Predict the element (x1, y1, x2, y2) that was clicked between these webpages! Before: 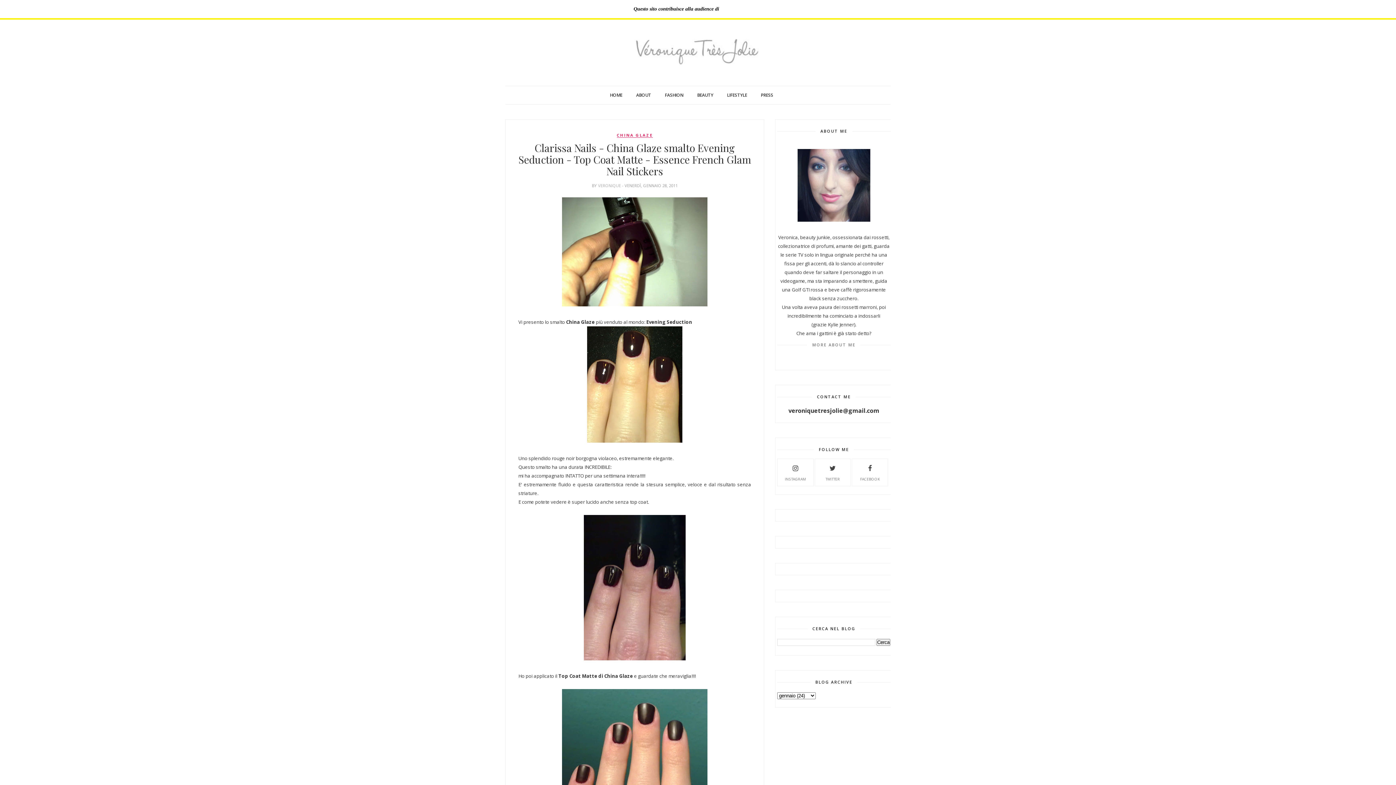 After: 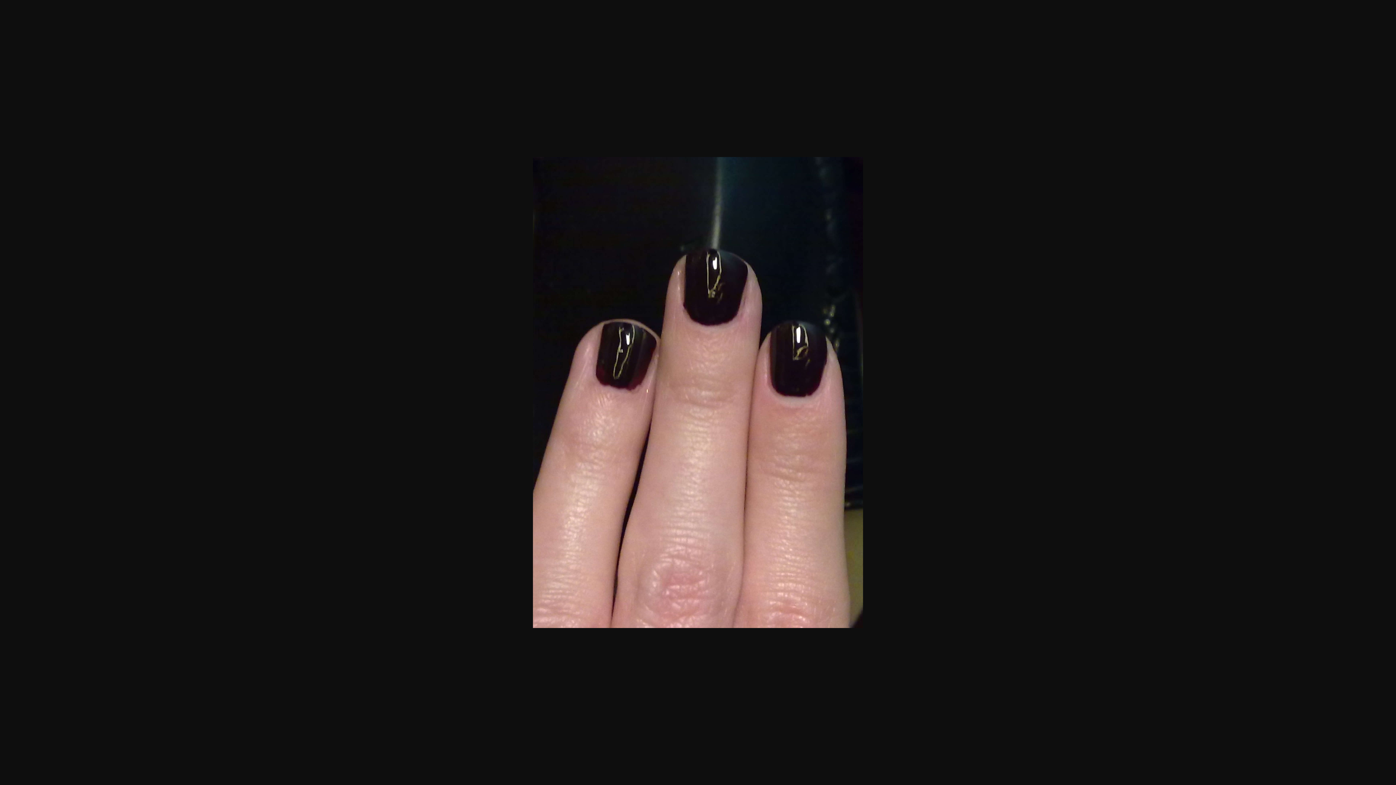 Action: bbox: (584, 655, 685, 662)